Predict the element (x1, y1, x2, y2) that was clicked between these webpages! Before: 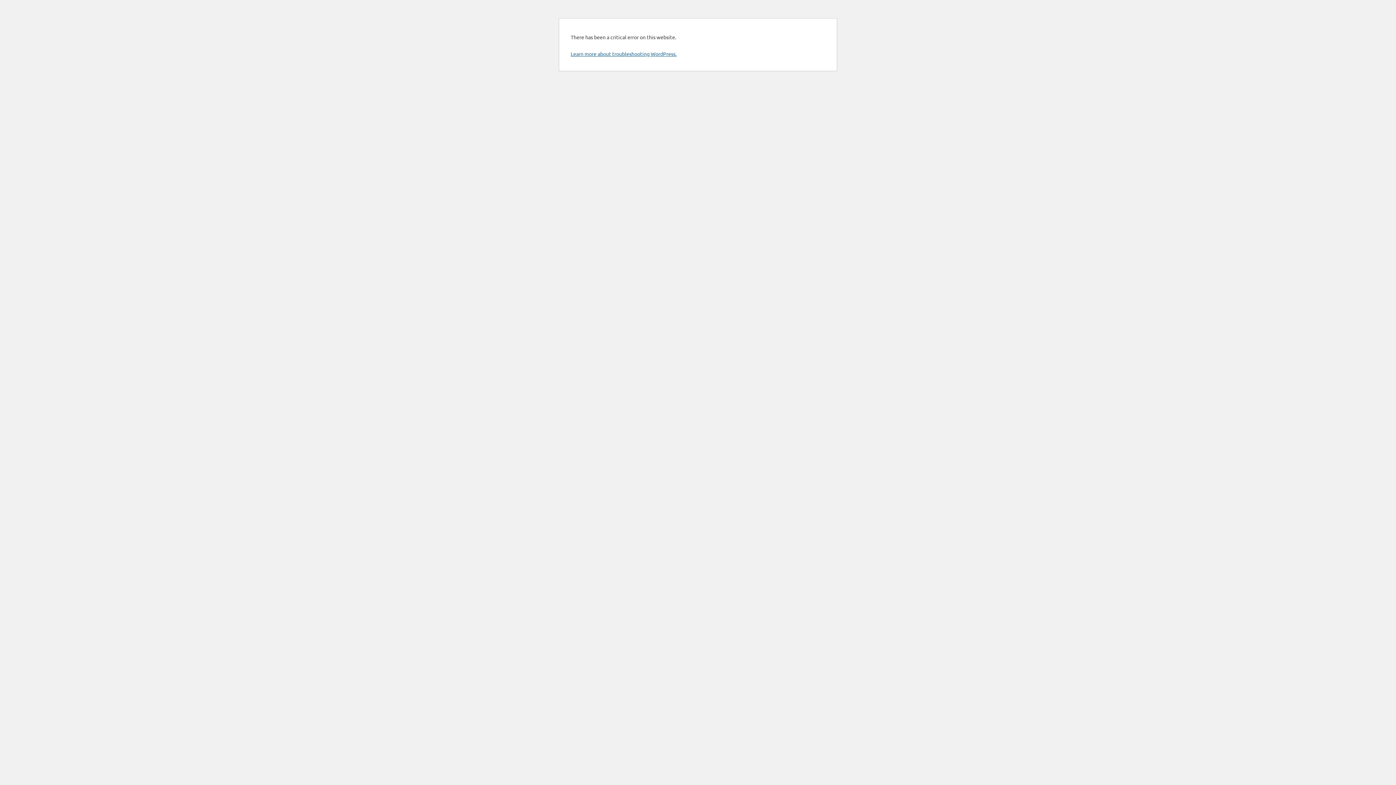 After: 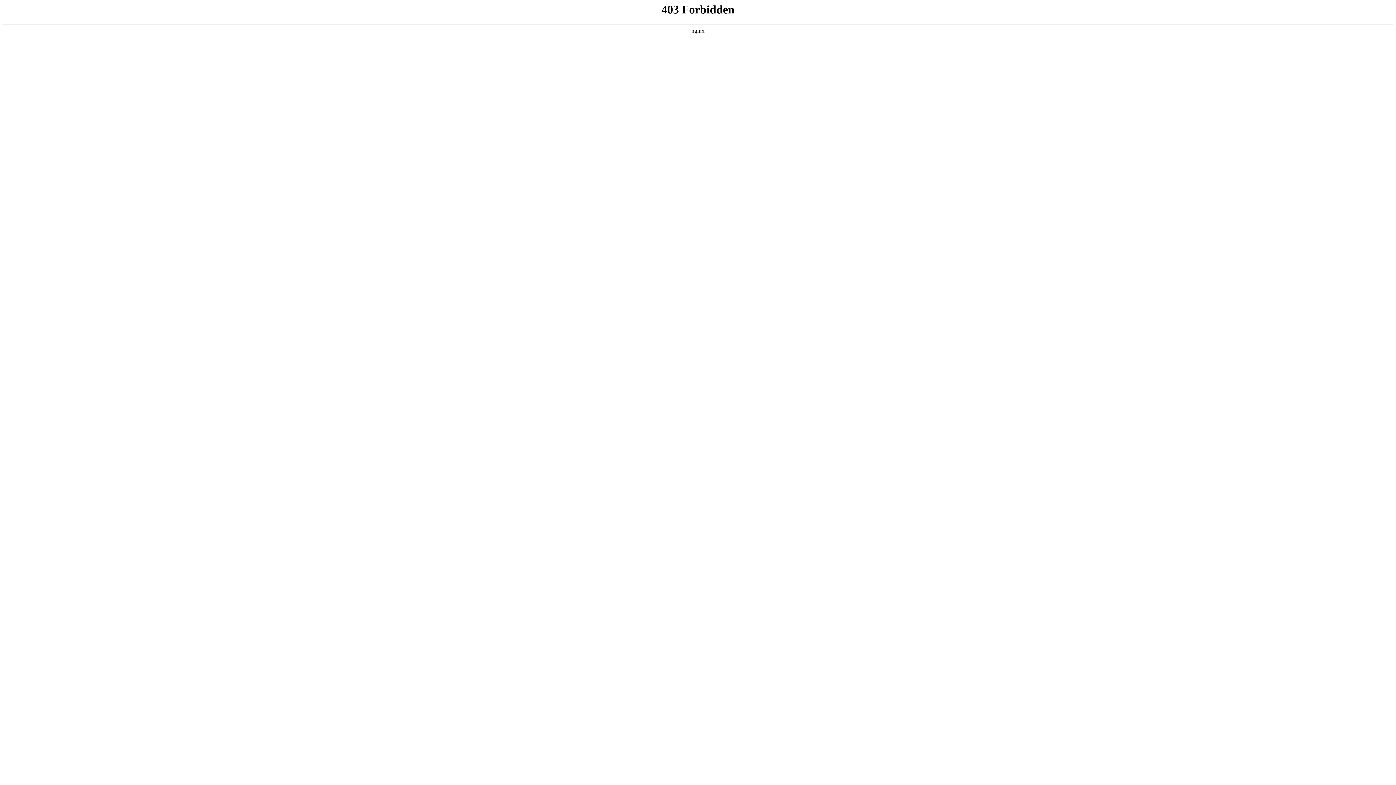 Action: label: Learn more about troubleshooting WordPress. bbox: (570, 50, 676, 57)